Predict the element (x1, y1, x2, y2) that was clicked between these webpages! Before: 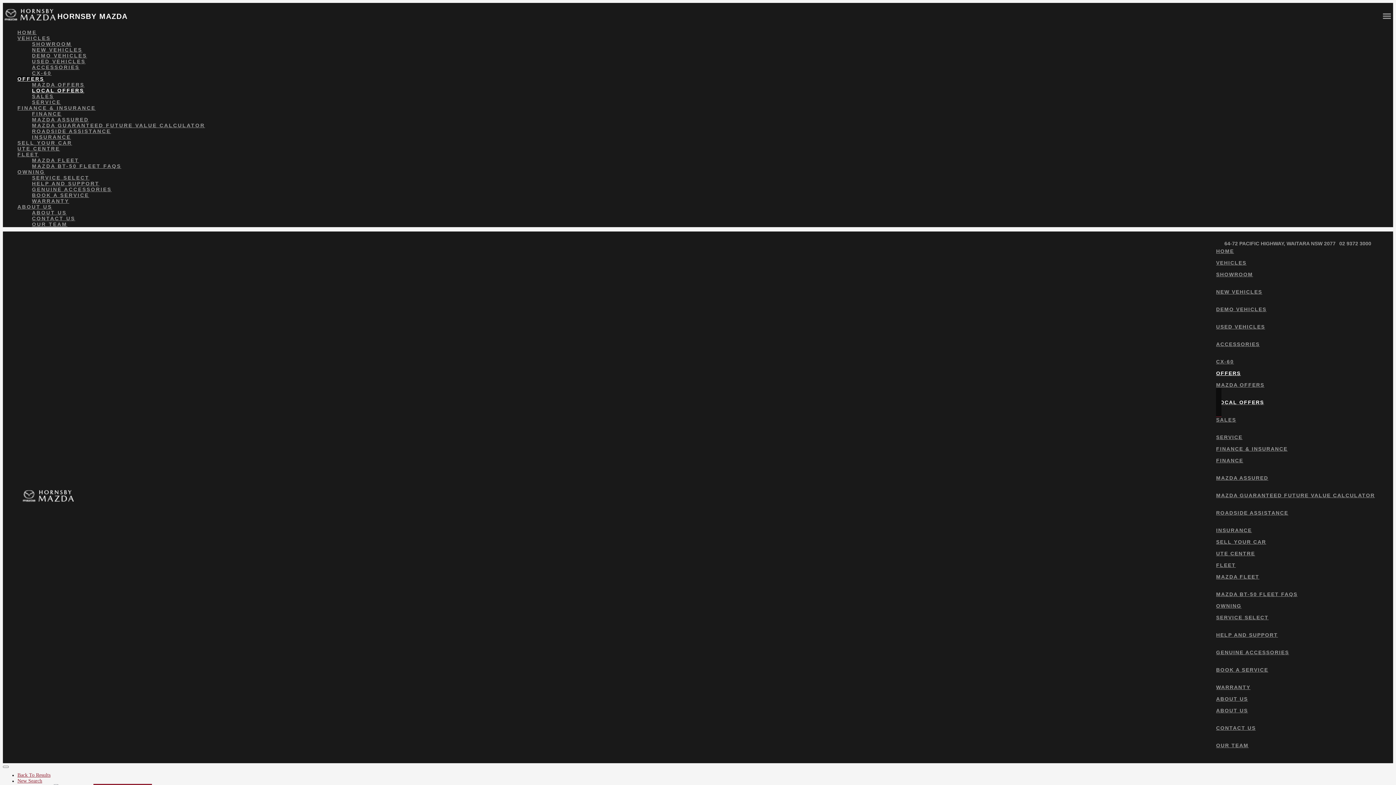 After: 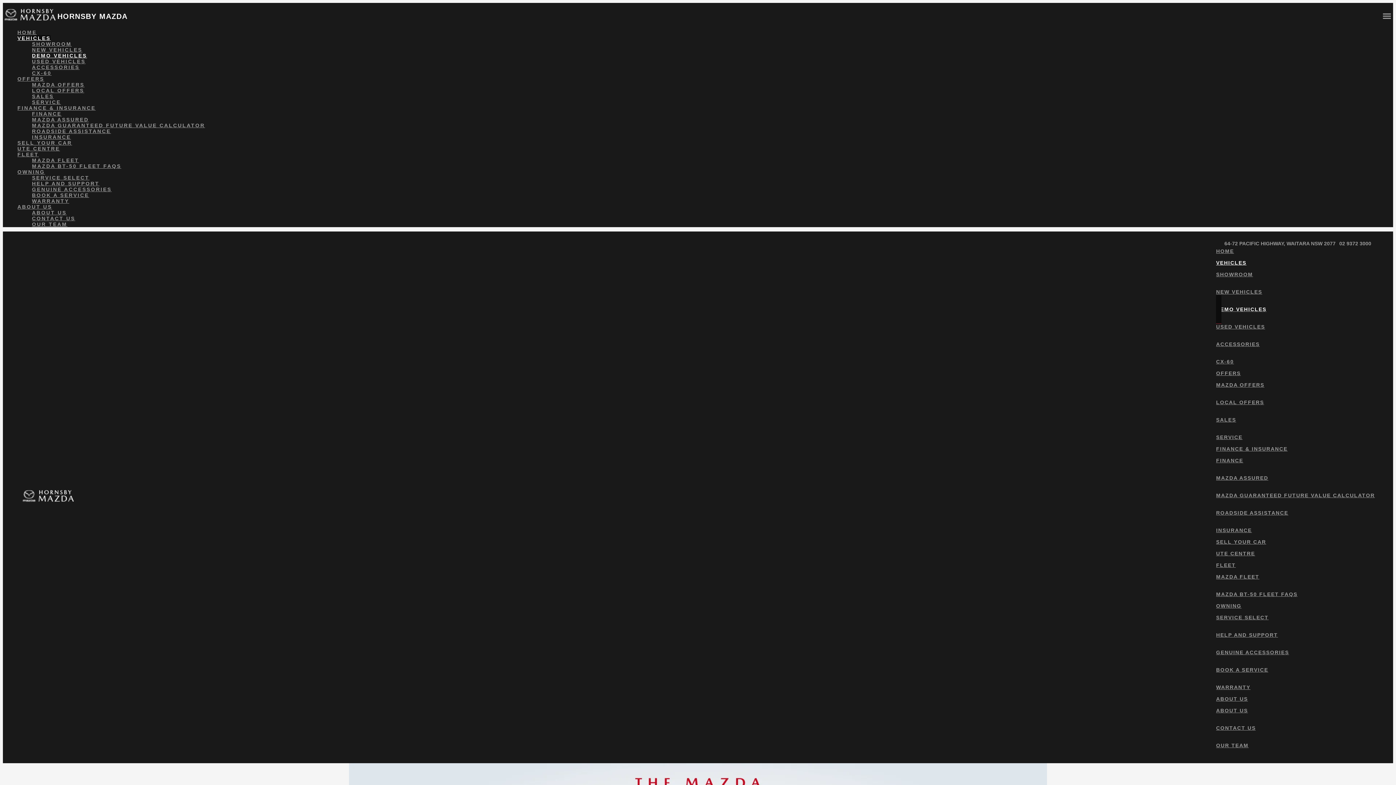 Action: label: DEMO VEHICLES bbox: (32, 52, 1393, 58)